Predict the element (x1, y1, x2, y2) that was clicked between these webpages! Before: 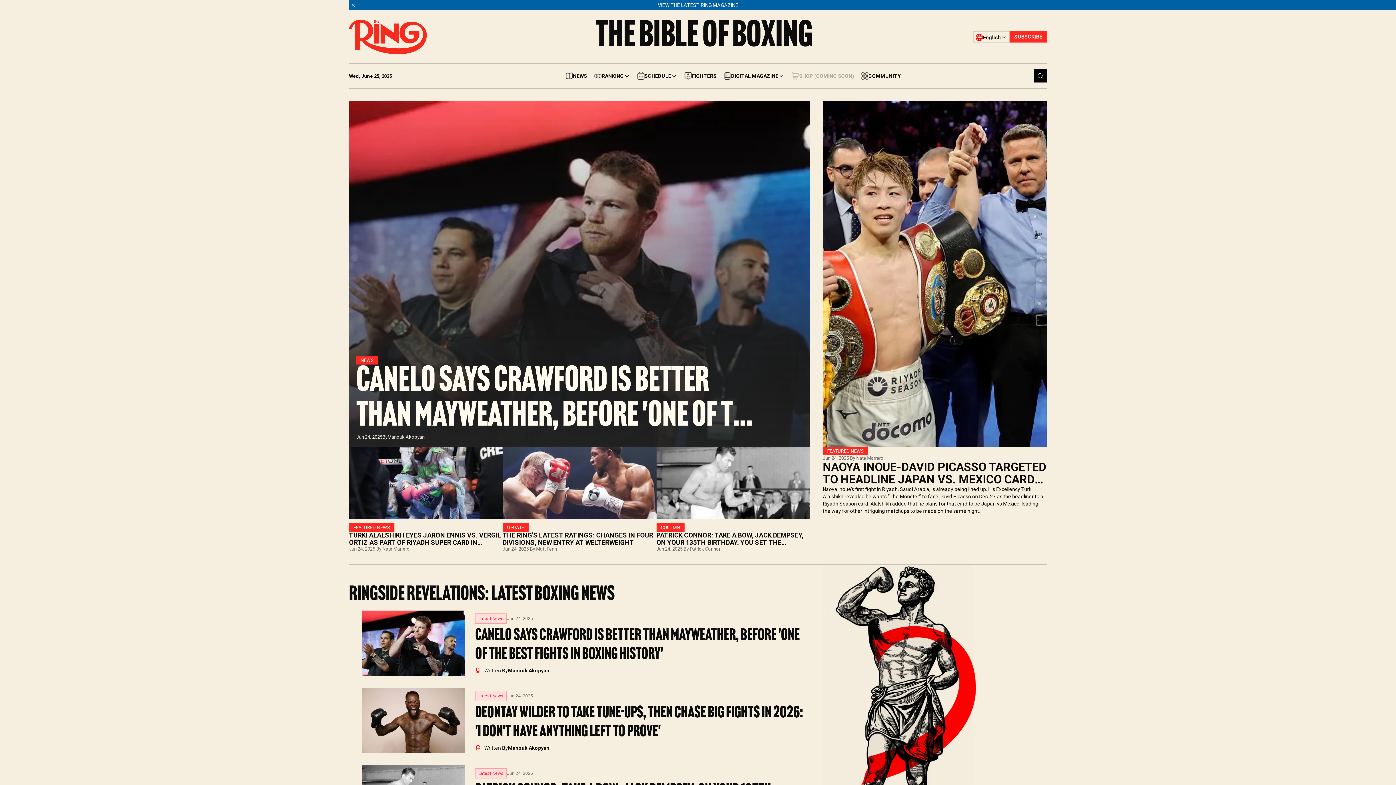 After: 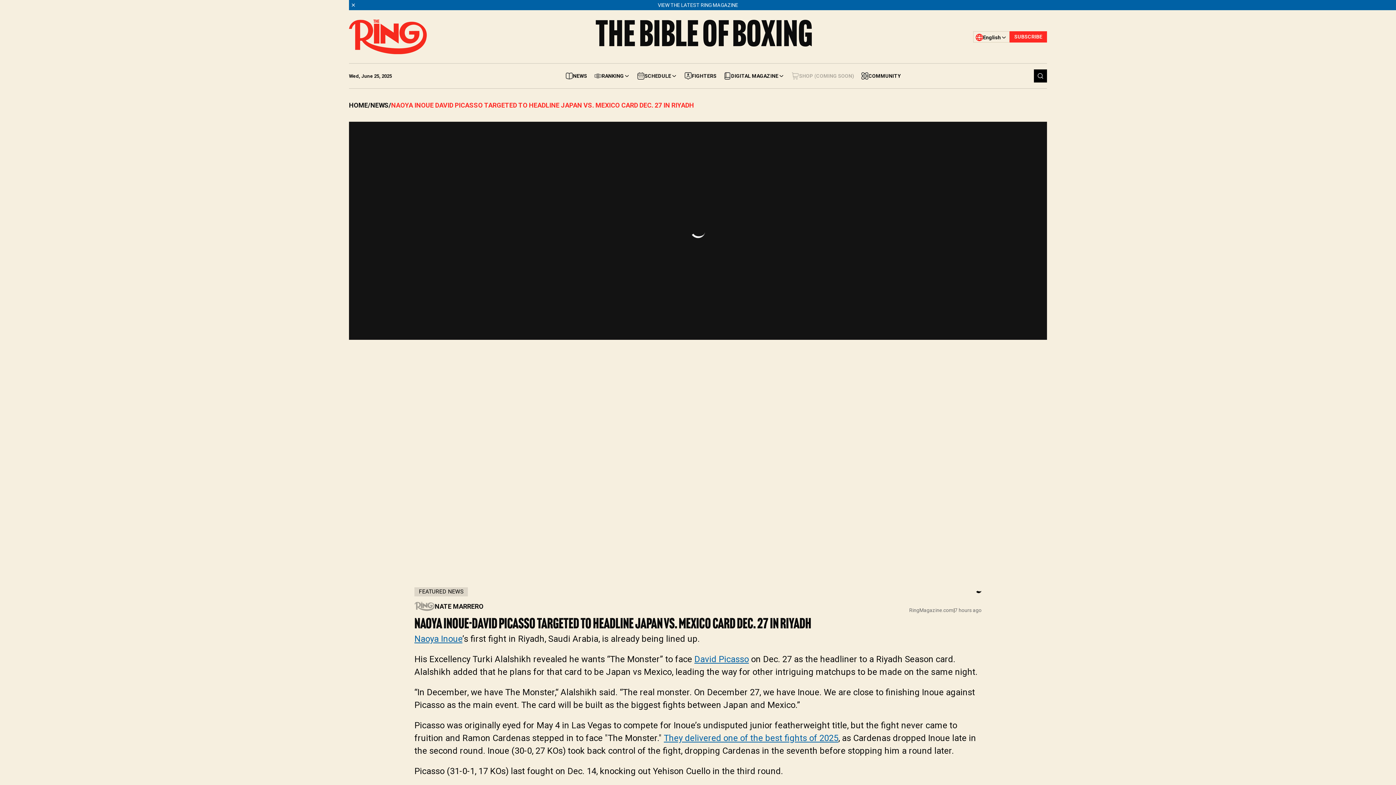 Action: bbox: (823, 101, 1047, 447)